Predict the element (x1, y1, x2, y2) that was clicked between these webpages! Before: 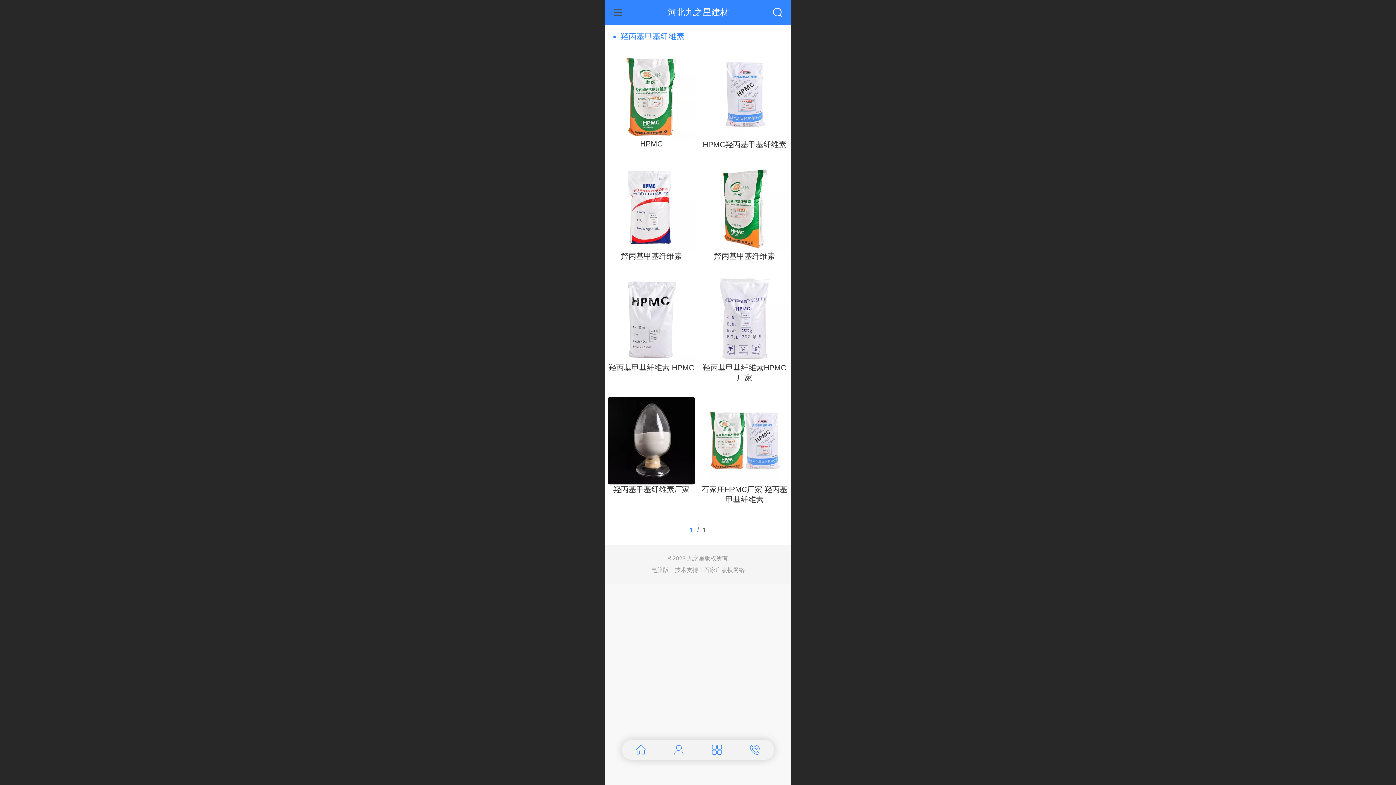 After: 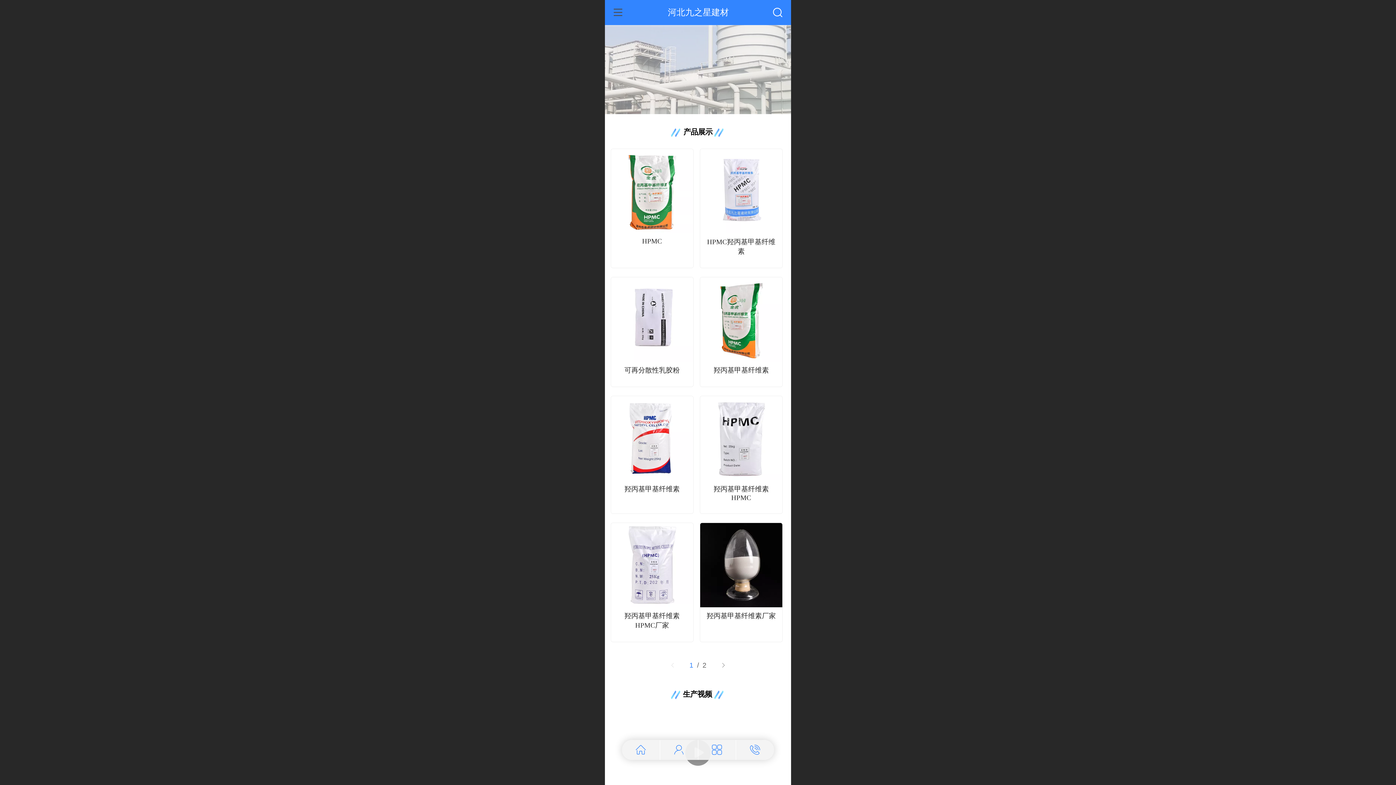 Action: bbox: (698, 740, 736, 760)